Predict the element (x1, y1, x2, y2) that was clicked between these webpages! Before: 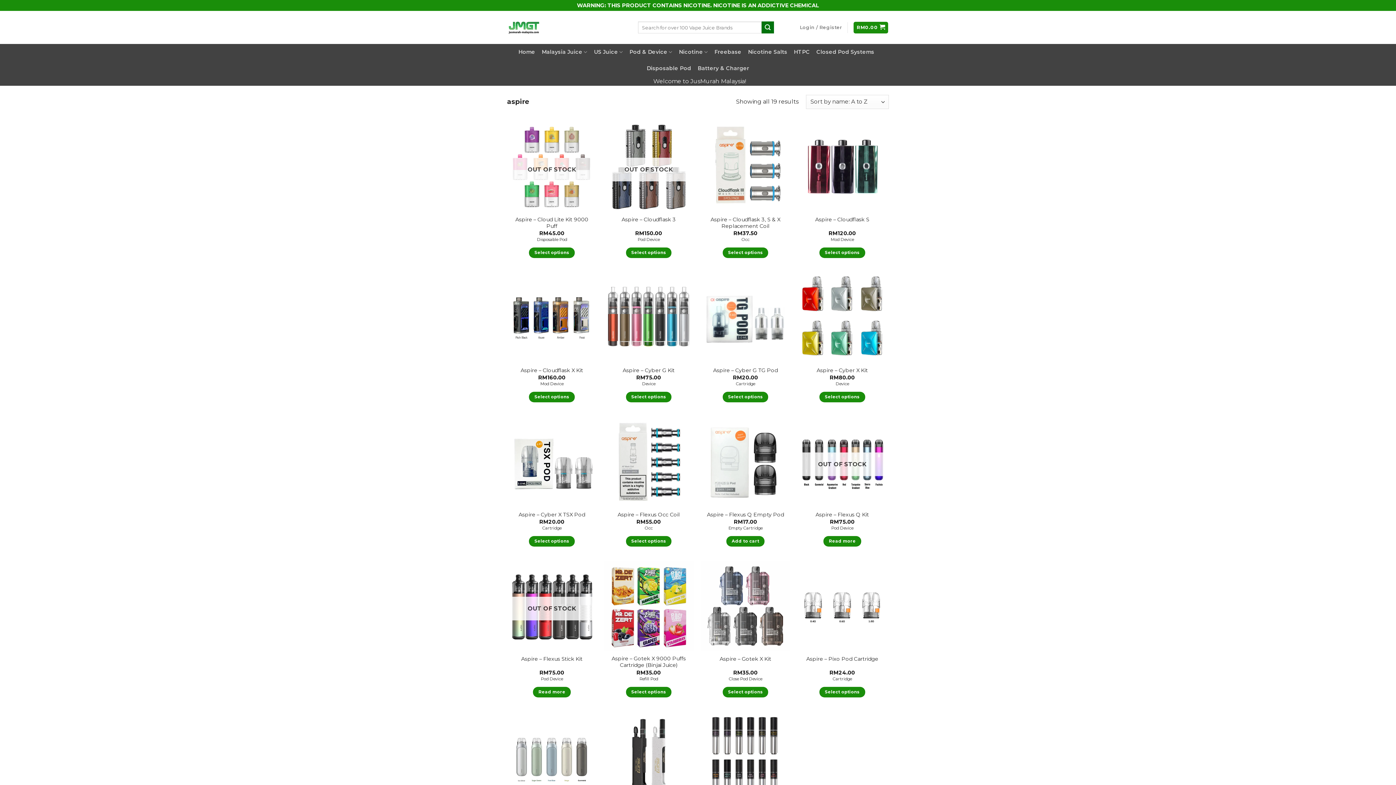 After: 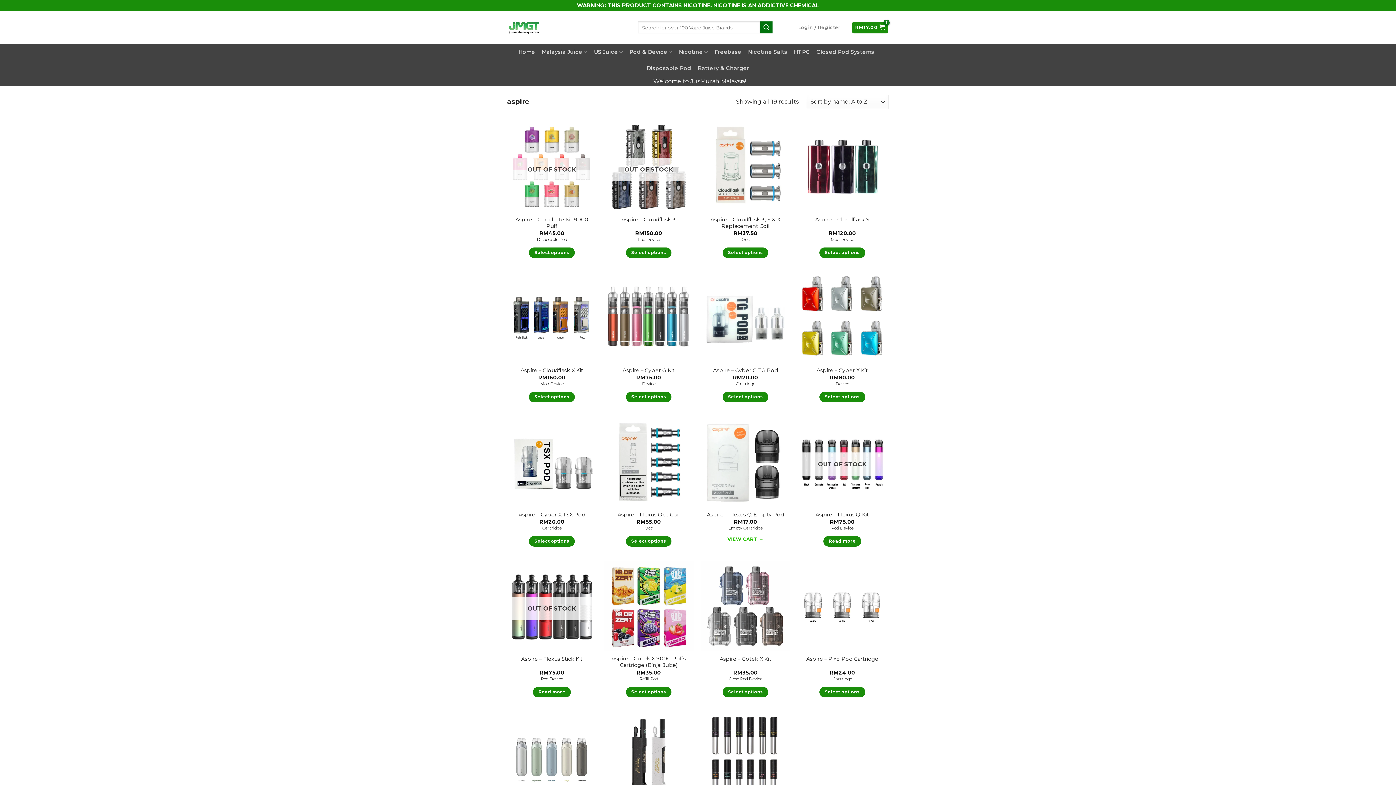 Action: bbox: (726, 536, 764, 546) label: Add to cart: “Aspire - Flexus Q Empty Pod”